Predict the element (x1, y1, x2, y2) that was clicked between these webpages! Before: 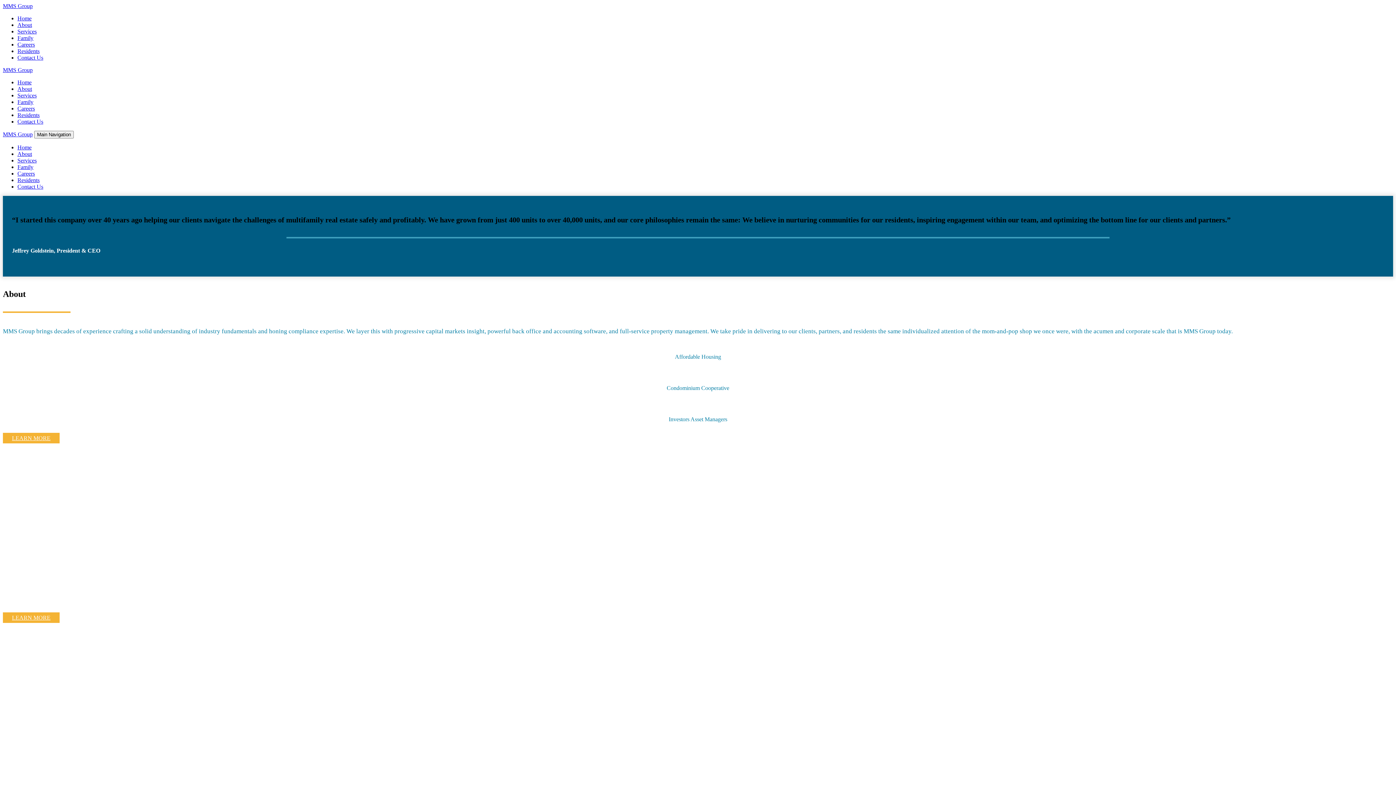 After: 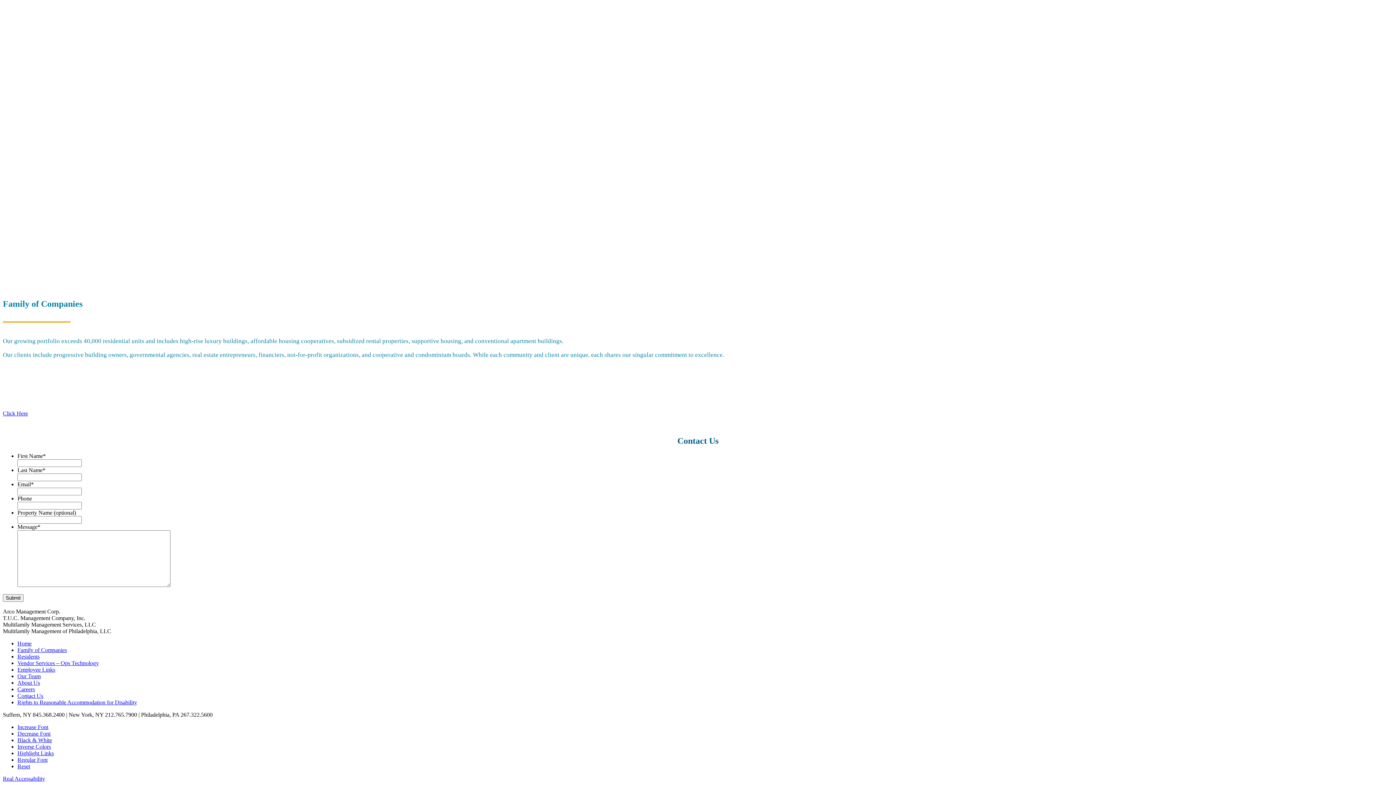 Action: label: Contact Us bbox: (17, 183, 43, 189)